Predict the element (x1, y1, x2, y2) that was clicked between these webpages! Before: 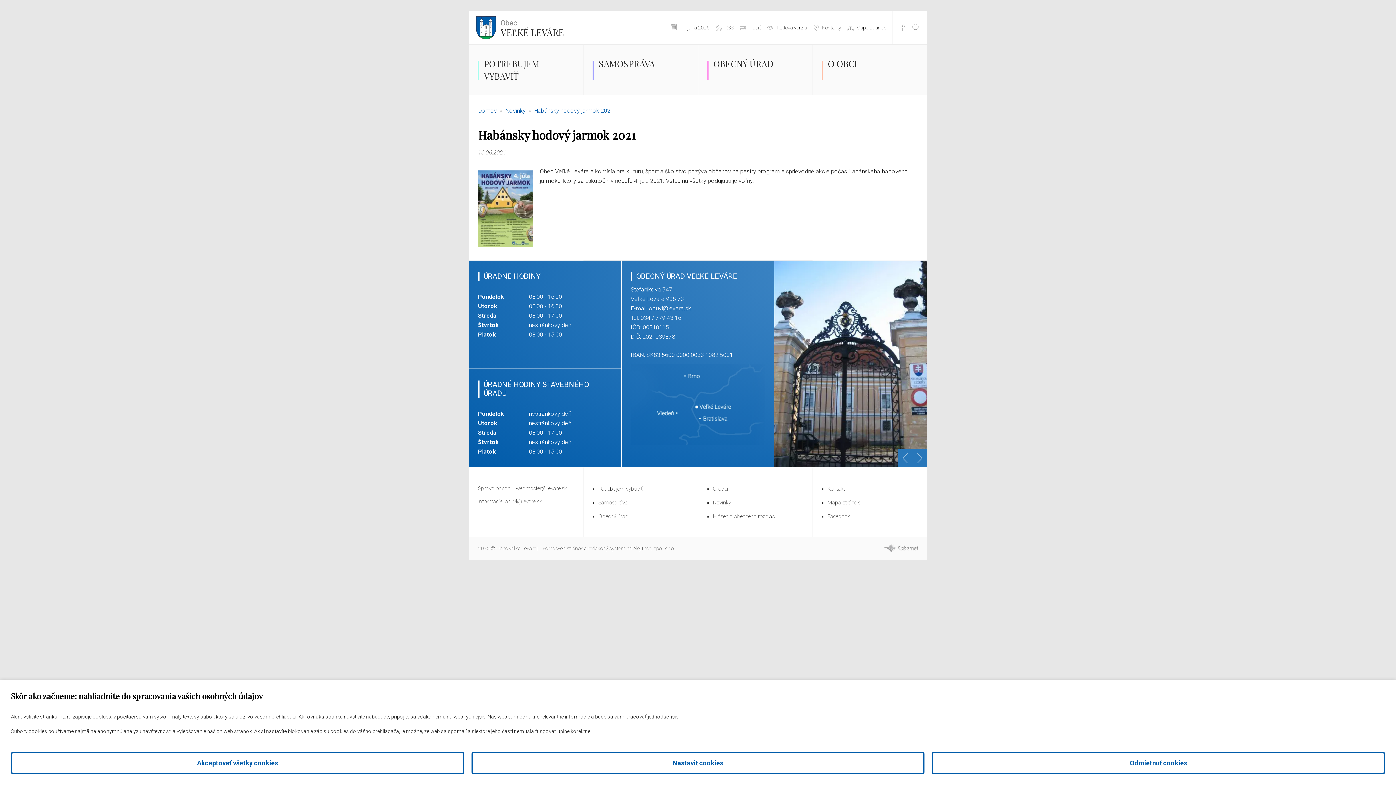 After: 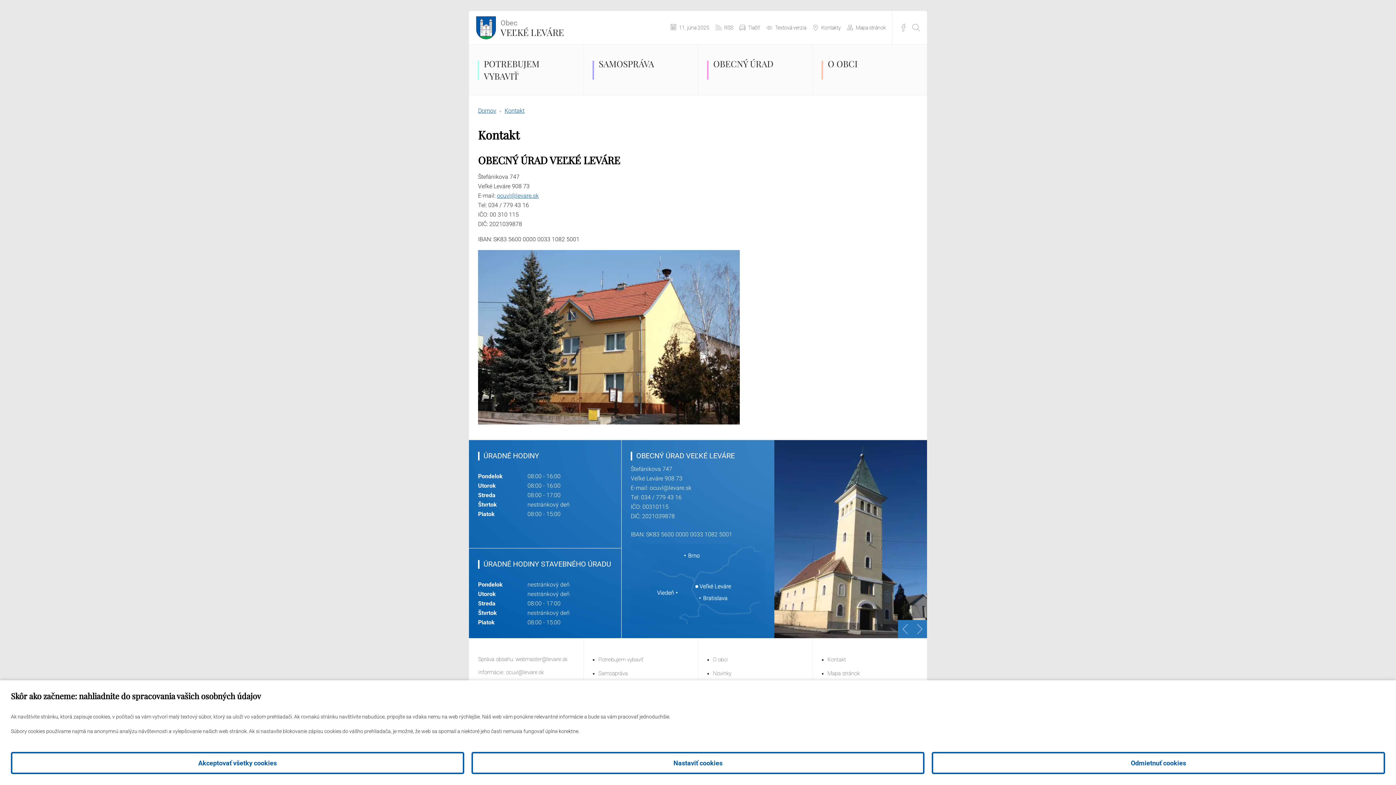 Action: label: Kontakt bbox: (822, 485, 845, 493)